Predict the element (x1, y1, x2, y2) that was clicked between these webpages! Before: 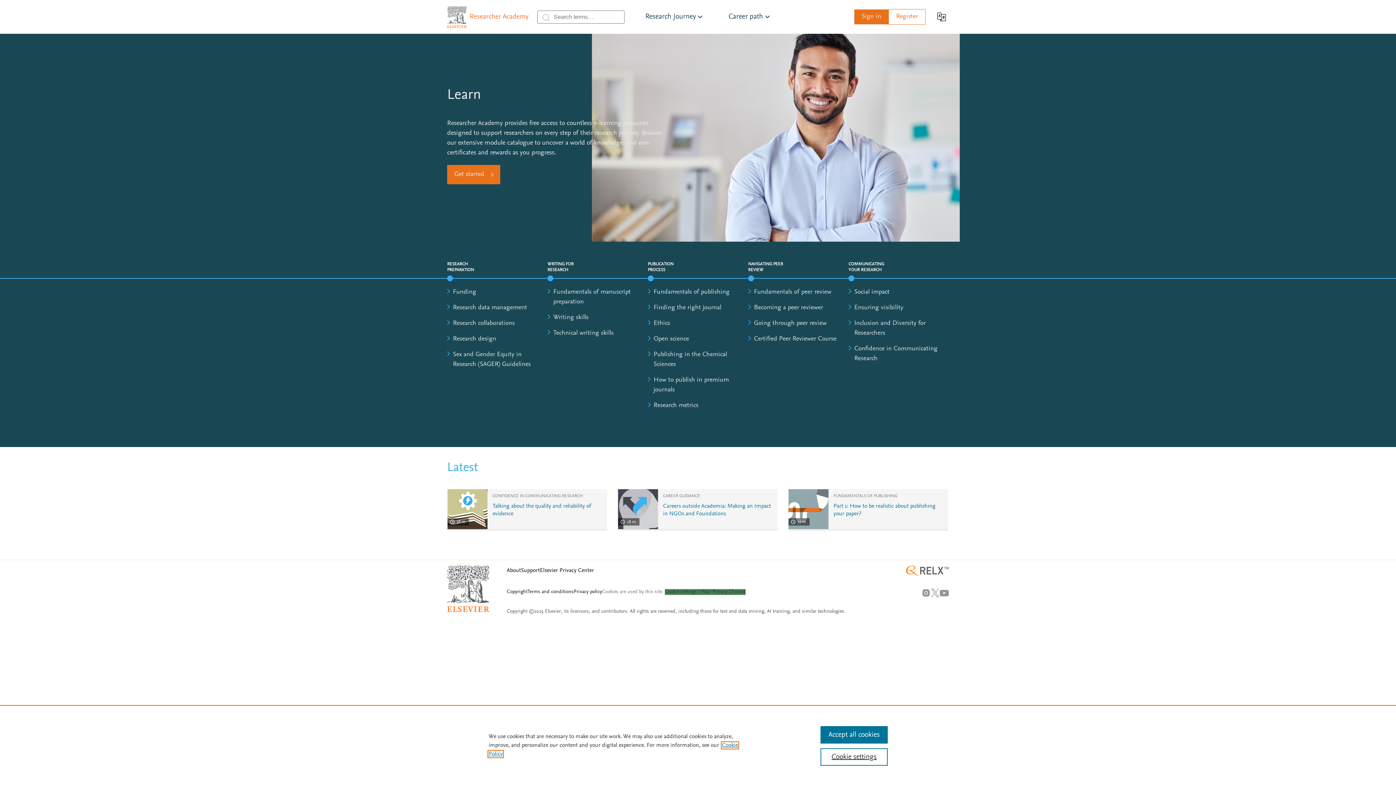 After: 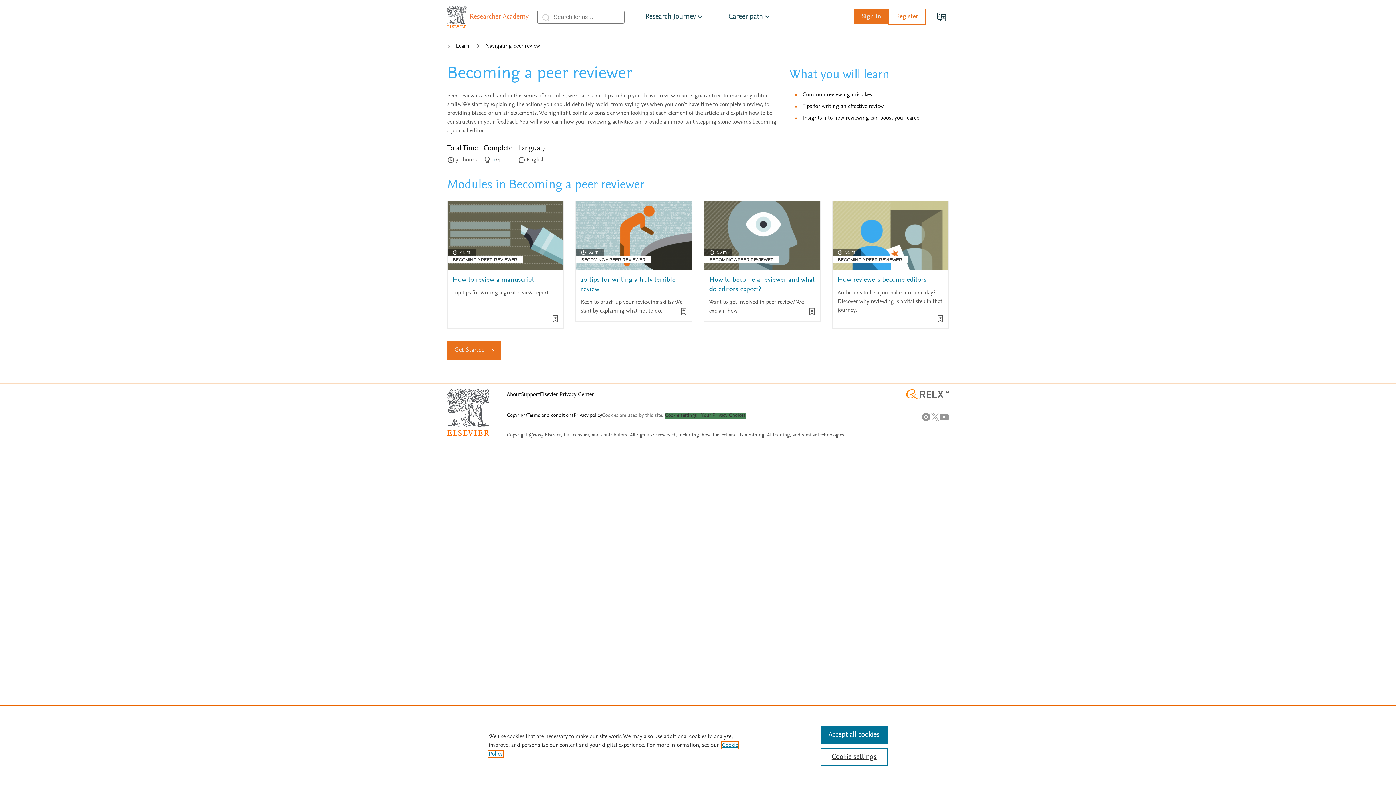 Action: bbox: (754, 304, 823, 311) label: Becoming a peer reviewer